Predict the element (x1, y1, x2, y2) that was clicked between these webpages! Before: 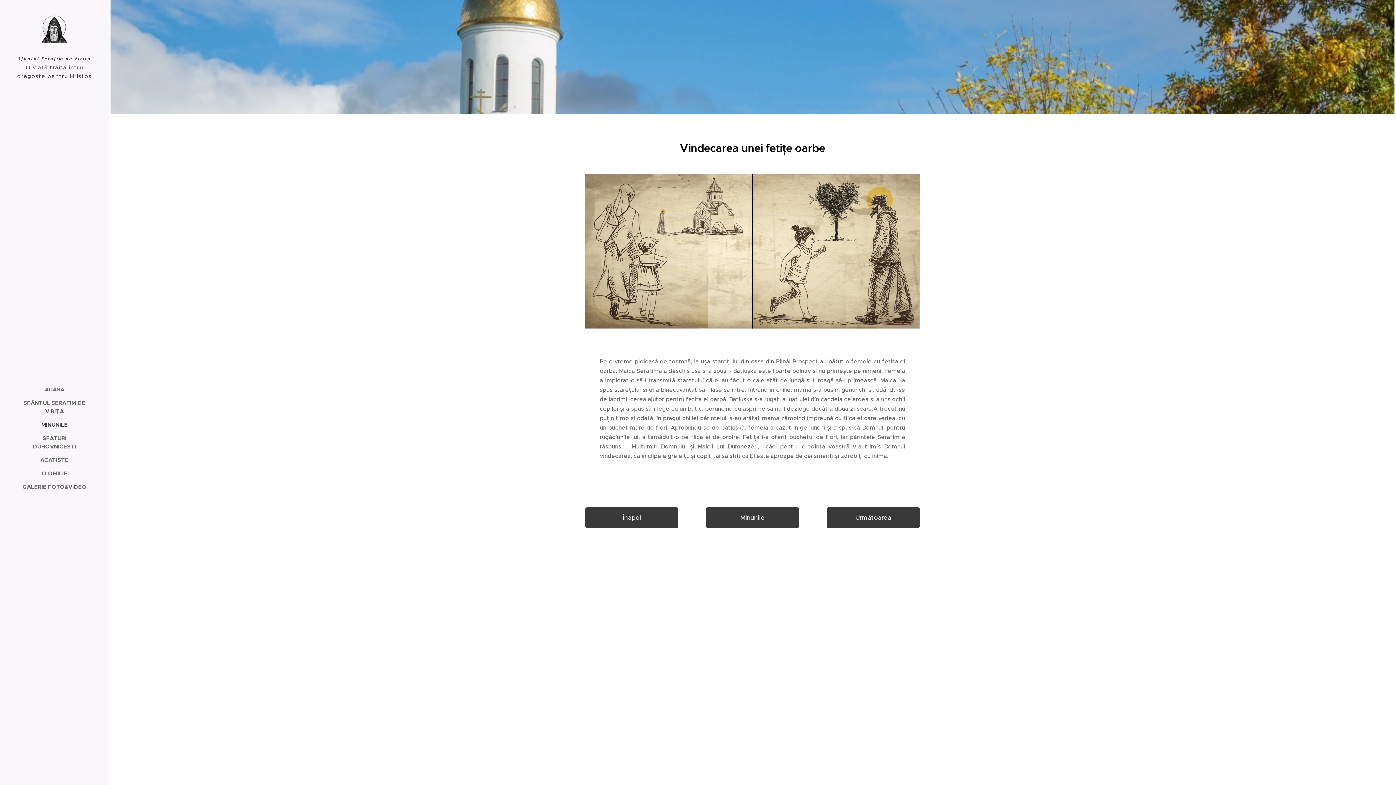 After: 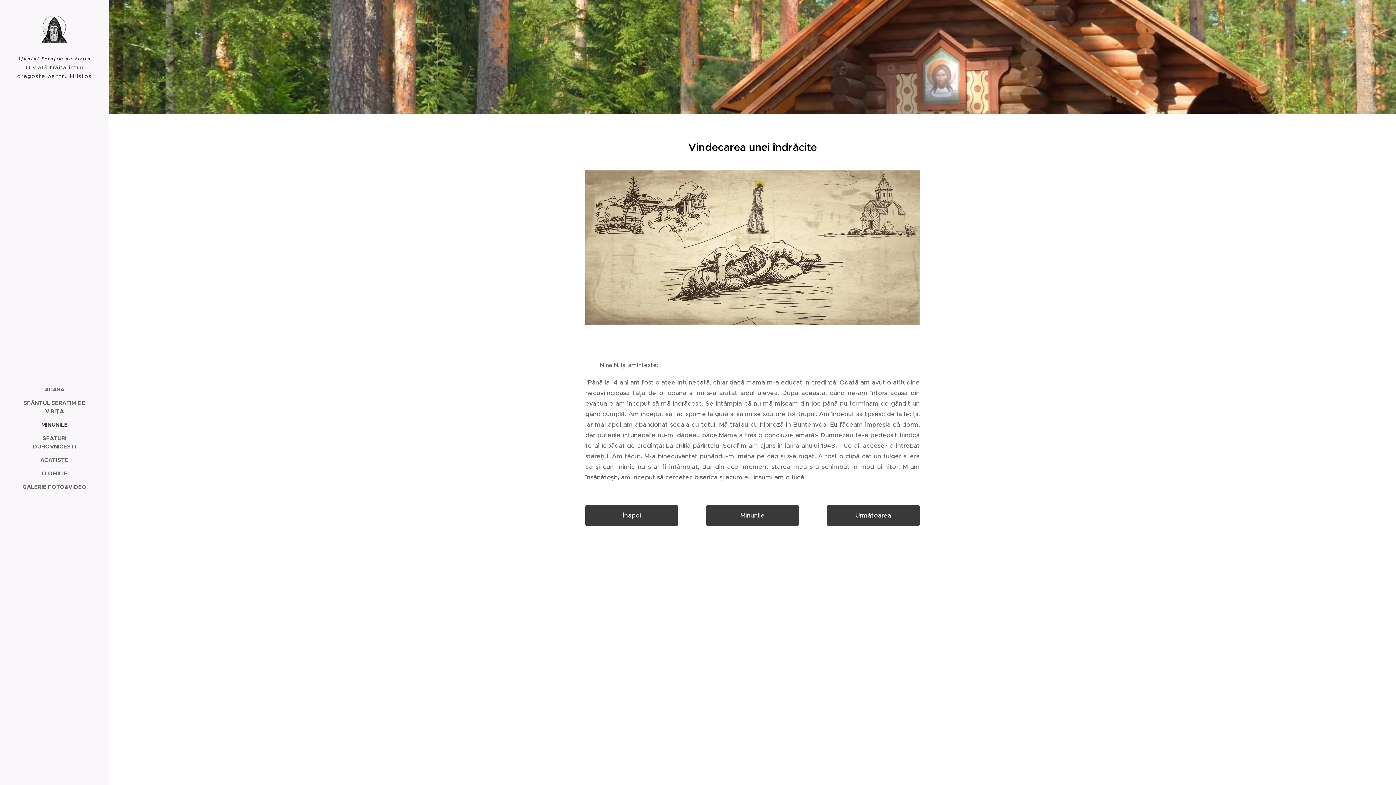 Action: bbox: (826, 507, 919, 528) label: Următoarea